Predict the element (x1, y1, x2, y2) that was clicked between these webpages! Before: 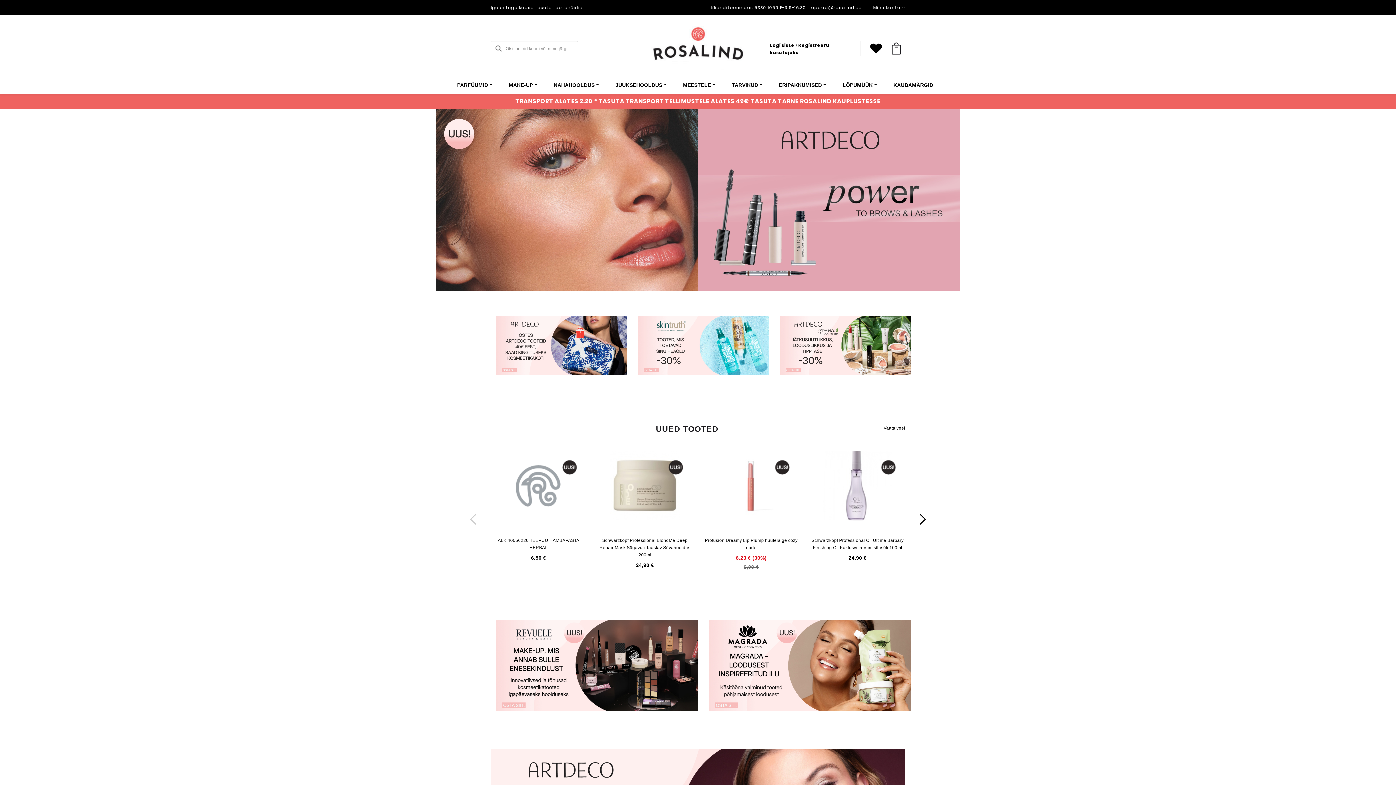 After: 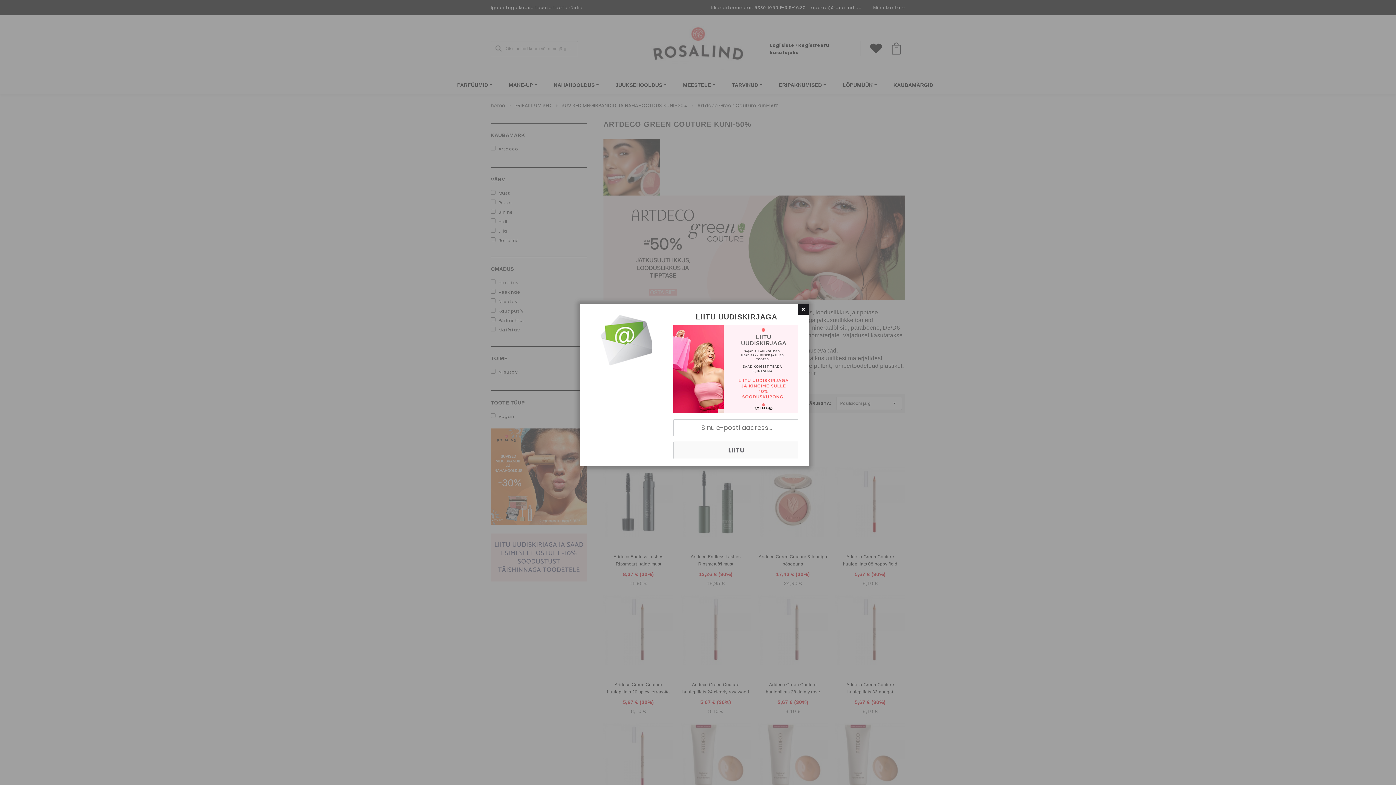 Action: bbox: (779, 316, 910, 375)